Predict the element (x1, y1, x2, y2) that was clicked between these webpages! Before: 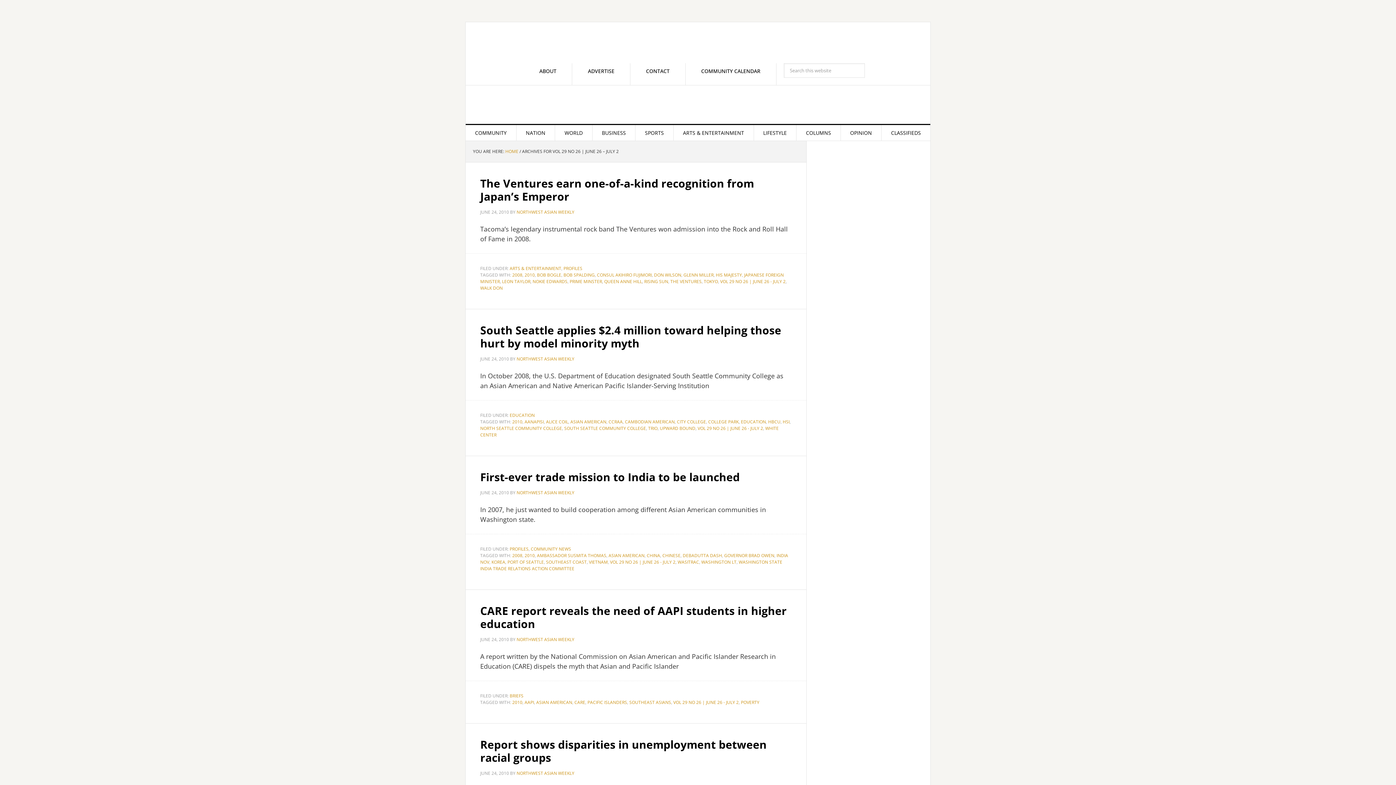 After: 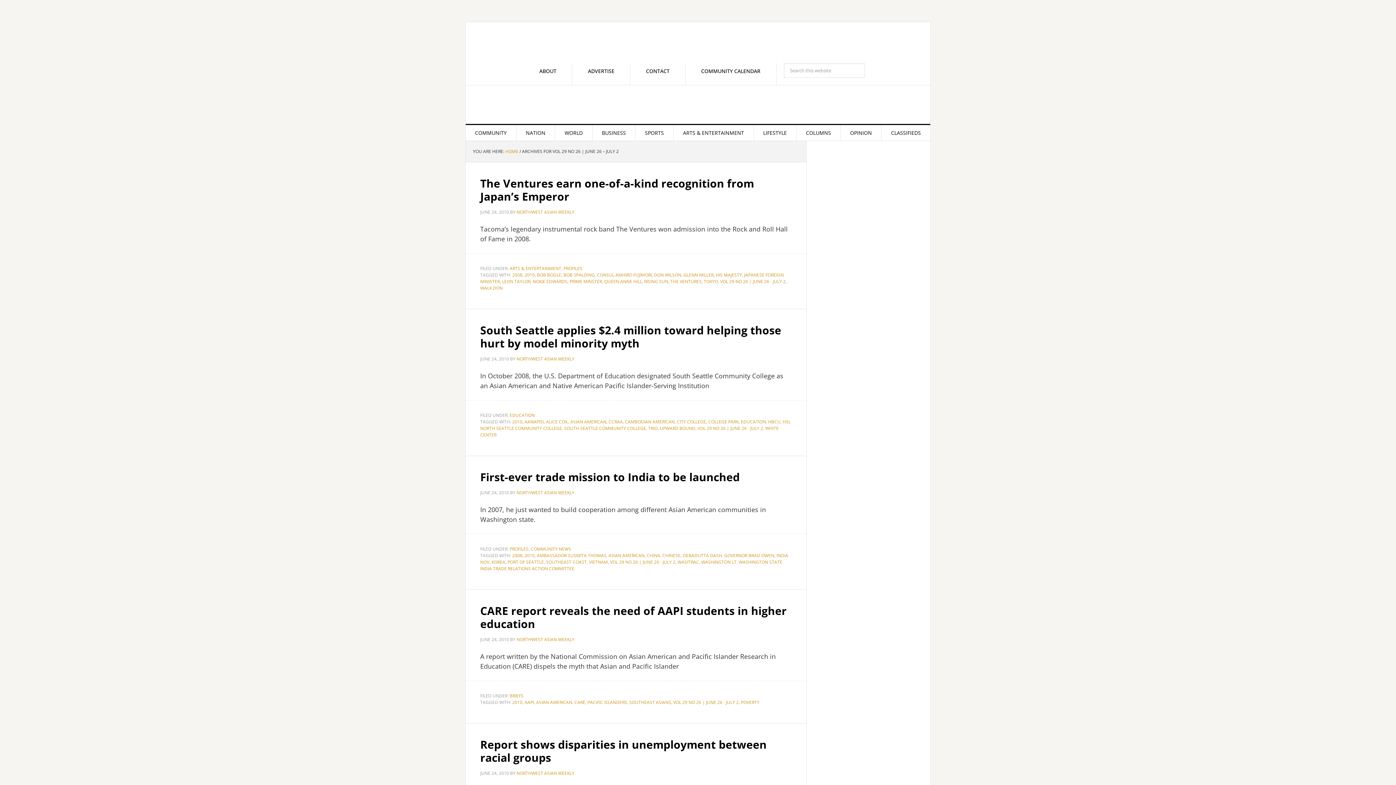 Action: bbox: (814, 633, 923, 642)